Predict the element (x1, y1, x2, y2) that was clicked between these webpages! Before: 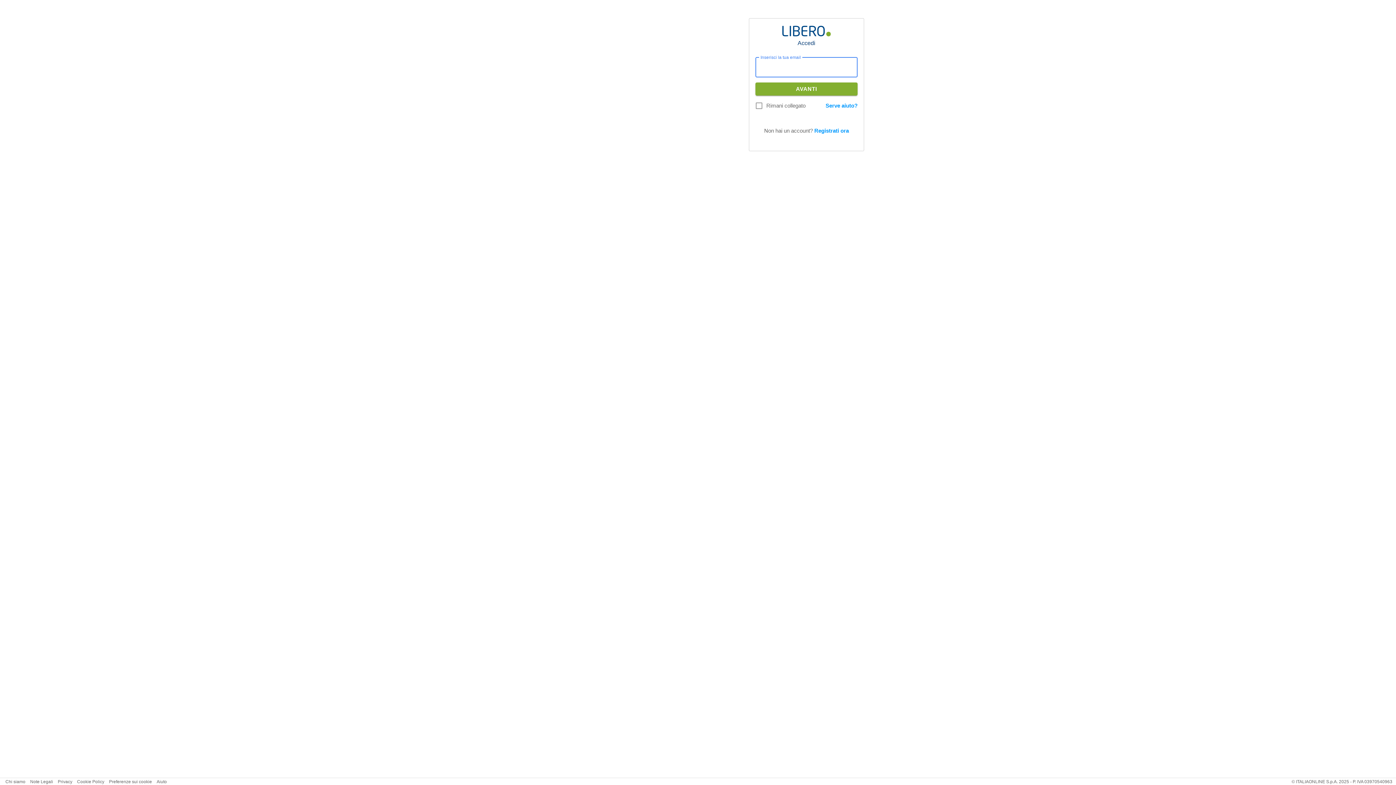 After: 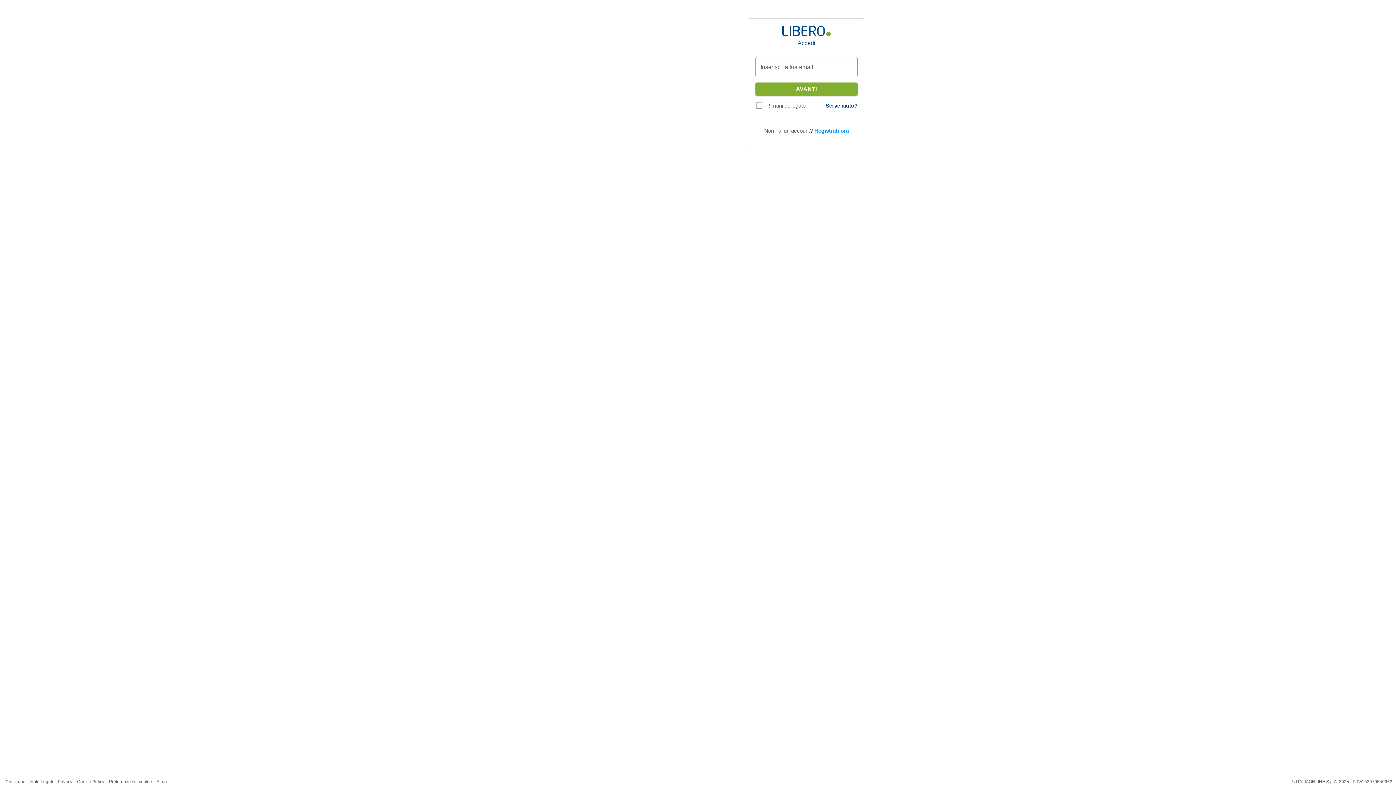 Action: label: Serve aiuto? bbox: (825, 102, 857, 108)